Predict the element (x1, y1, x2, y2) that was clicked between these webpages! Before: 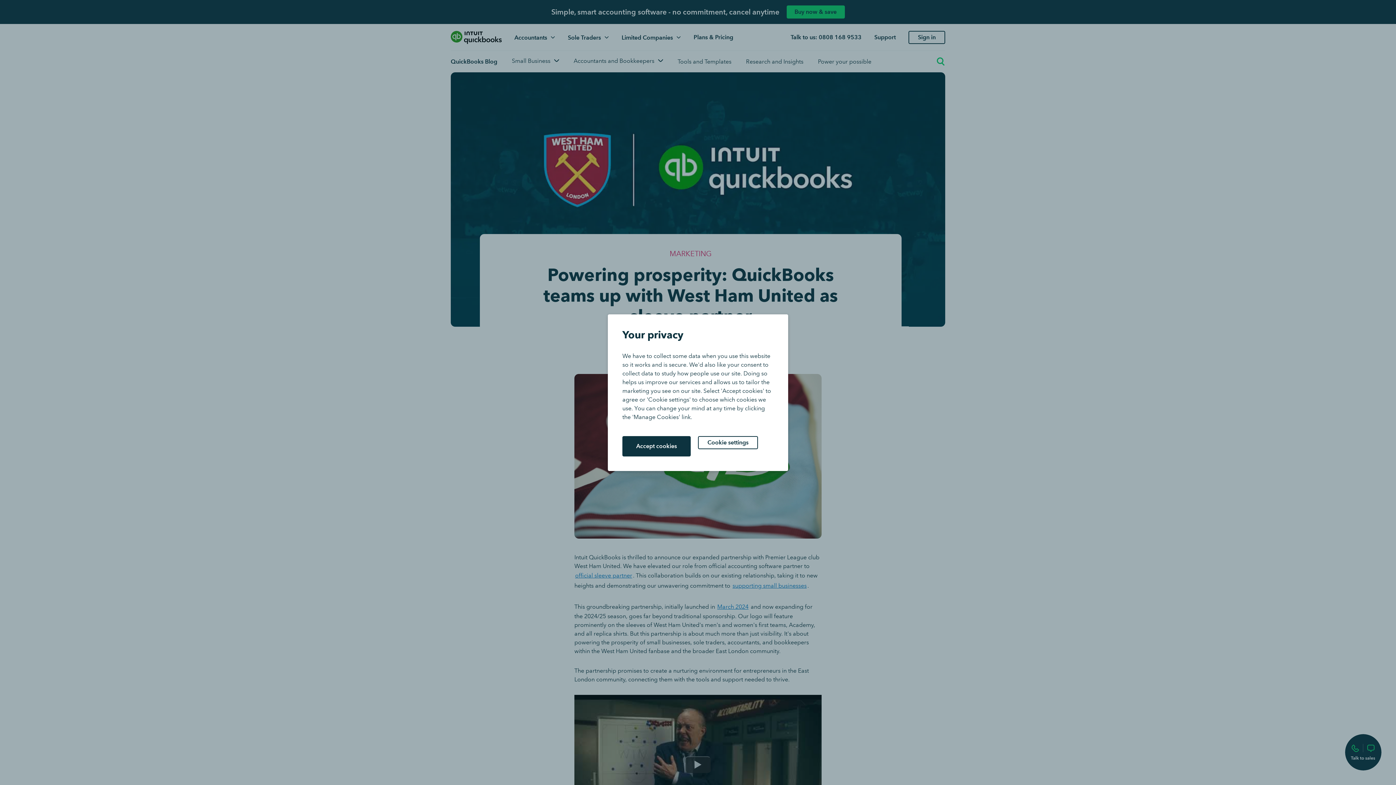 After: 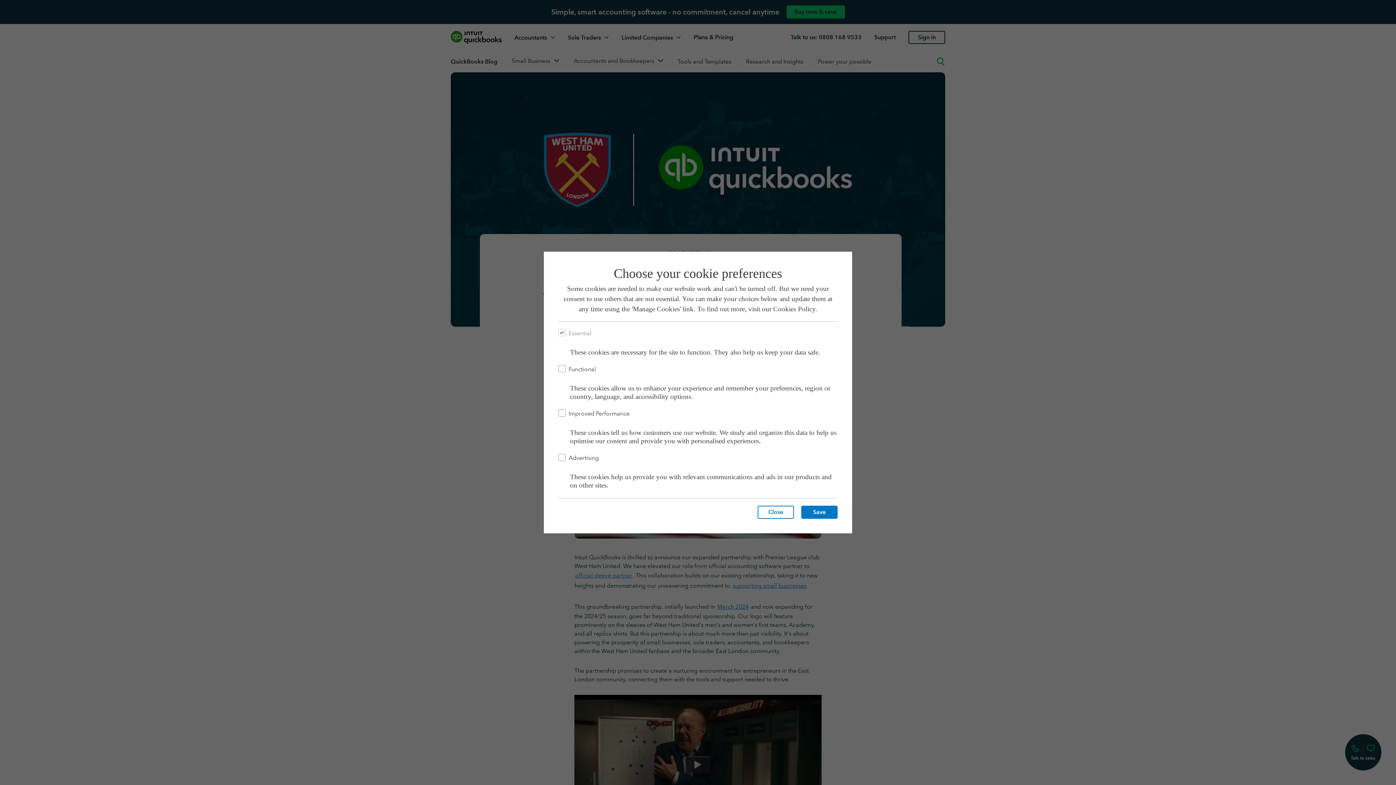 Action: bbox: (698, 436, 758, 449) label: Cookie settings